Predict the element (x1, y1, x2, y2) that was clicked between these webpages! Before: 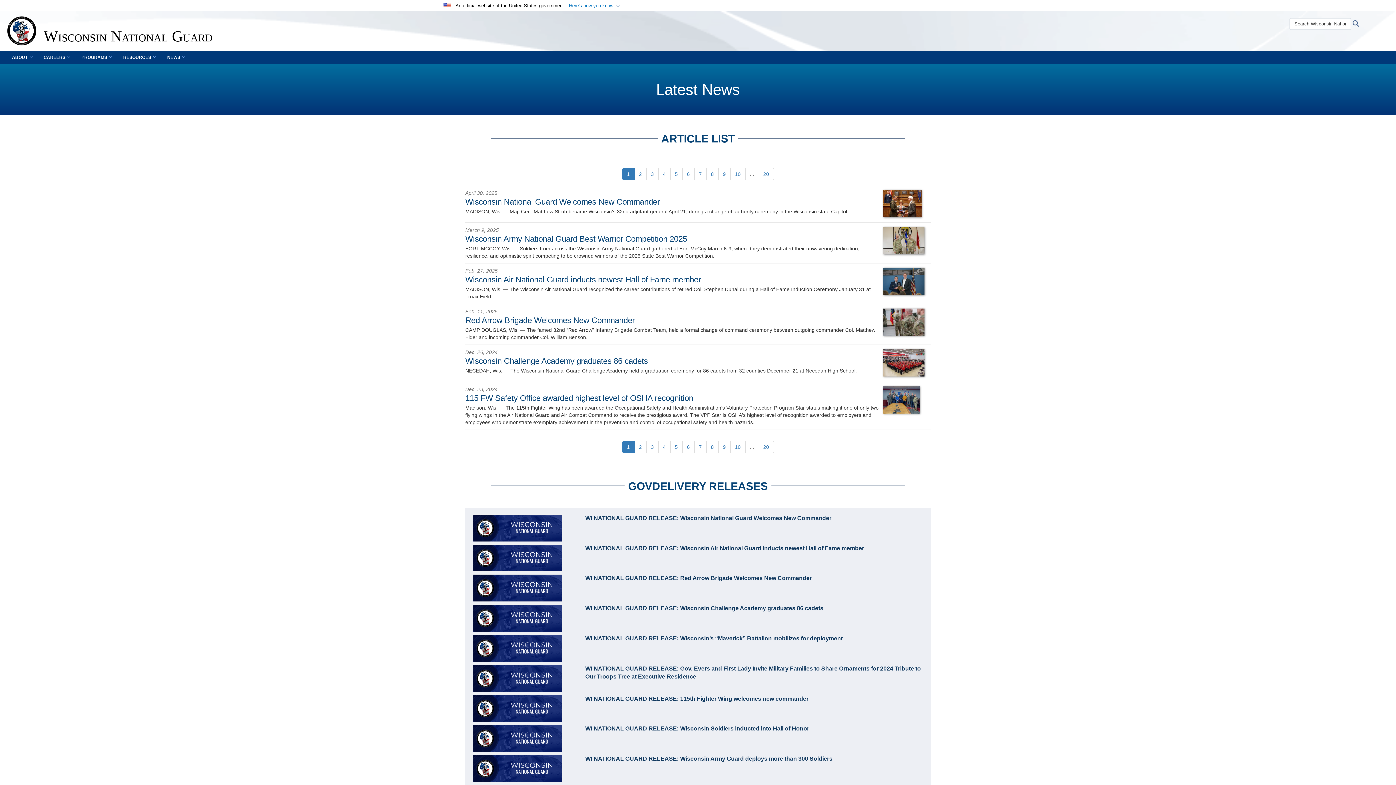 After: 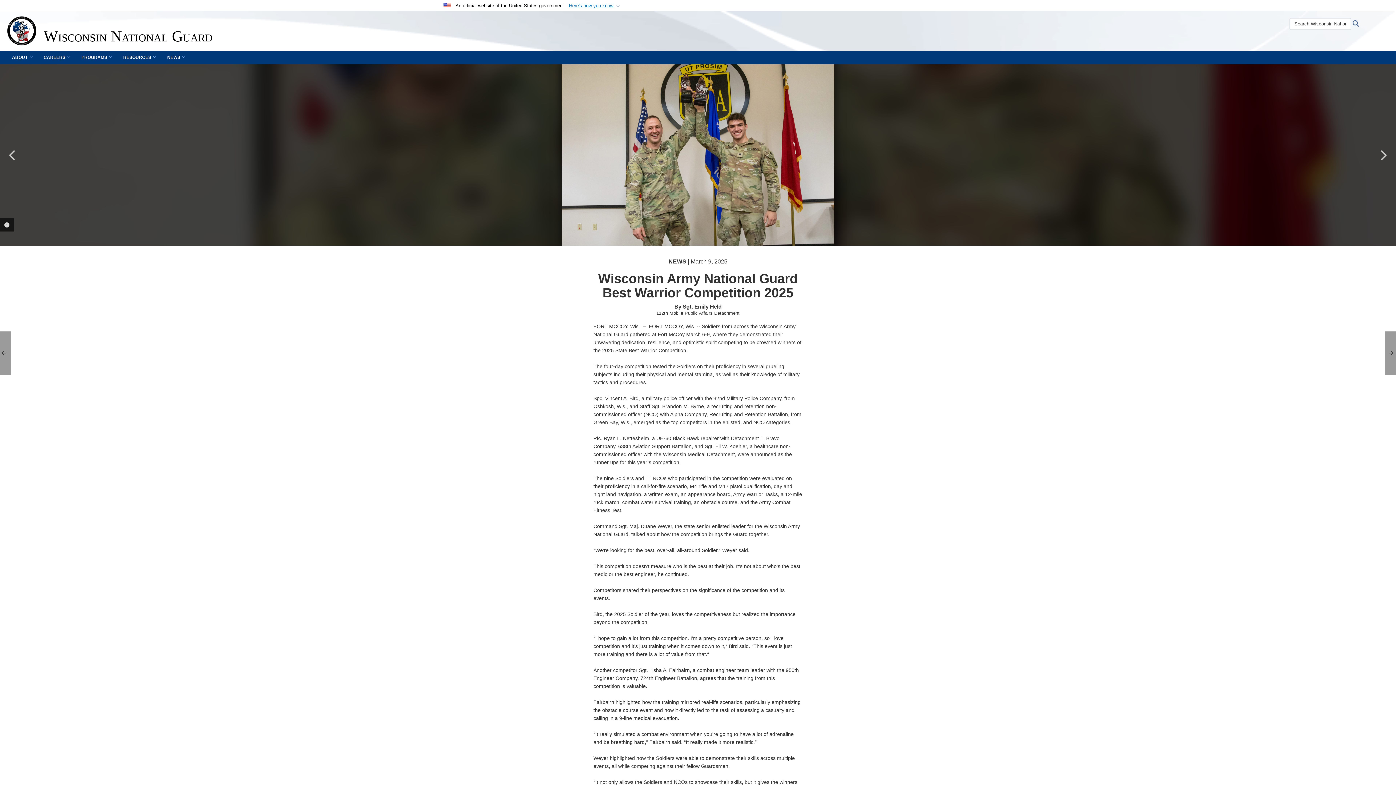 Action: bbox: (883, 237, 924, 243)